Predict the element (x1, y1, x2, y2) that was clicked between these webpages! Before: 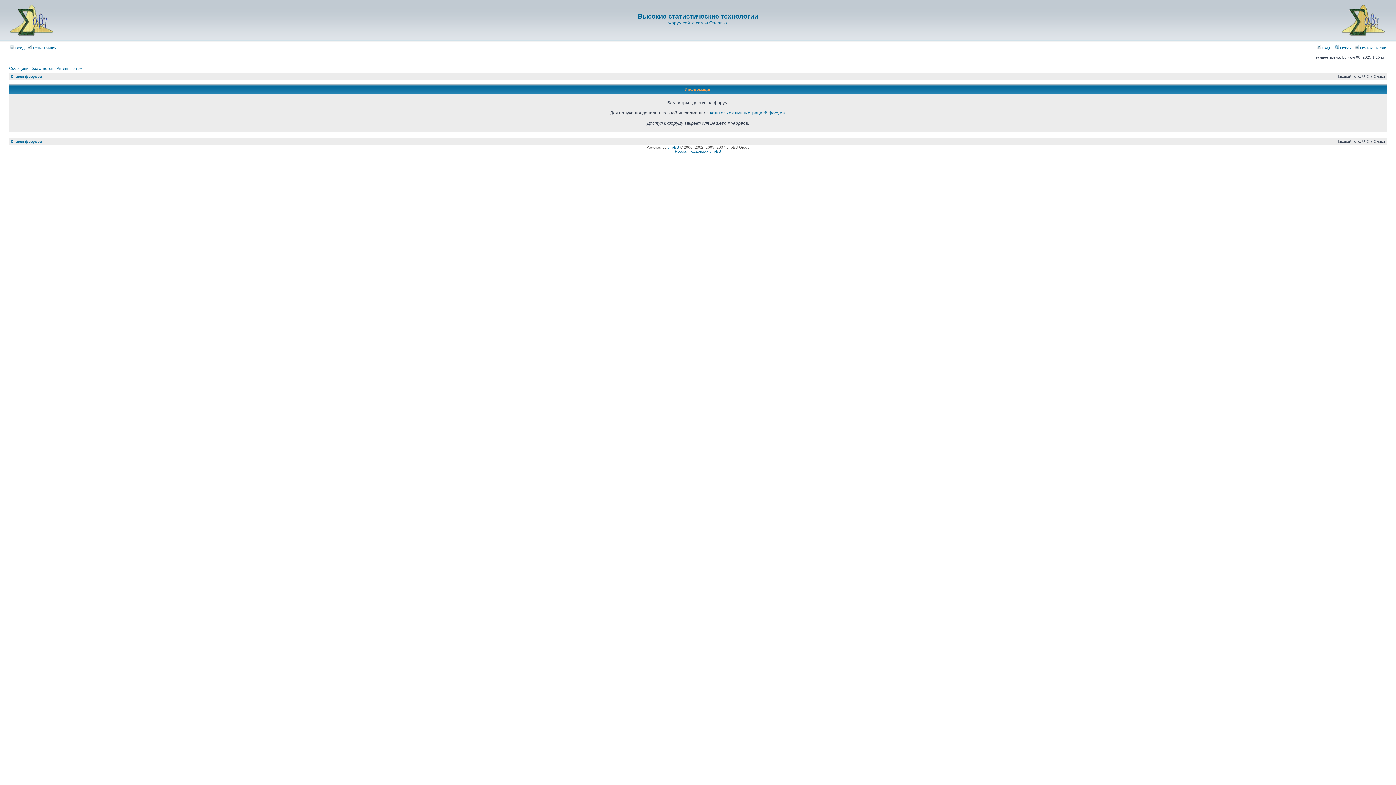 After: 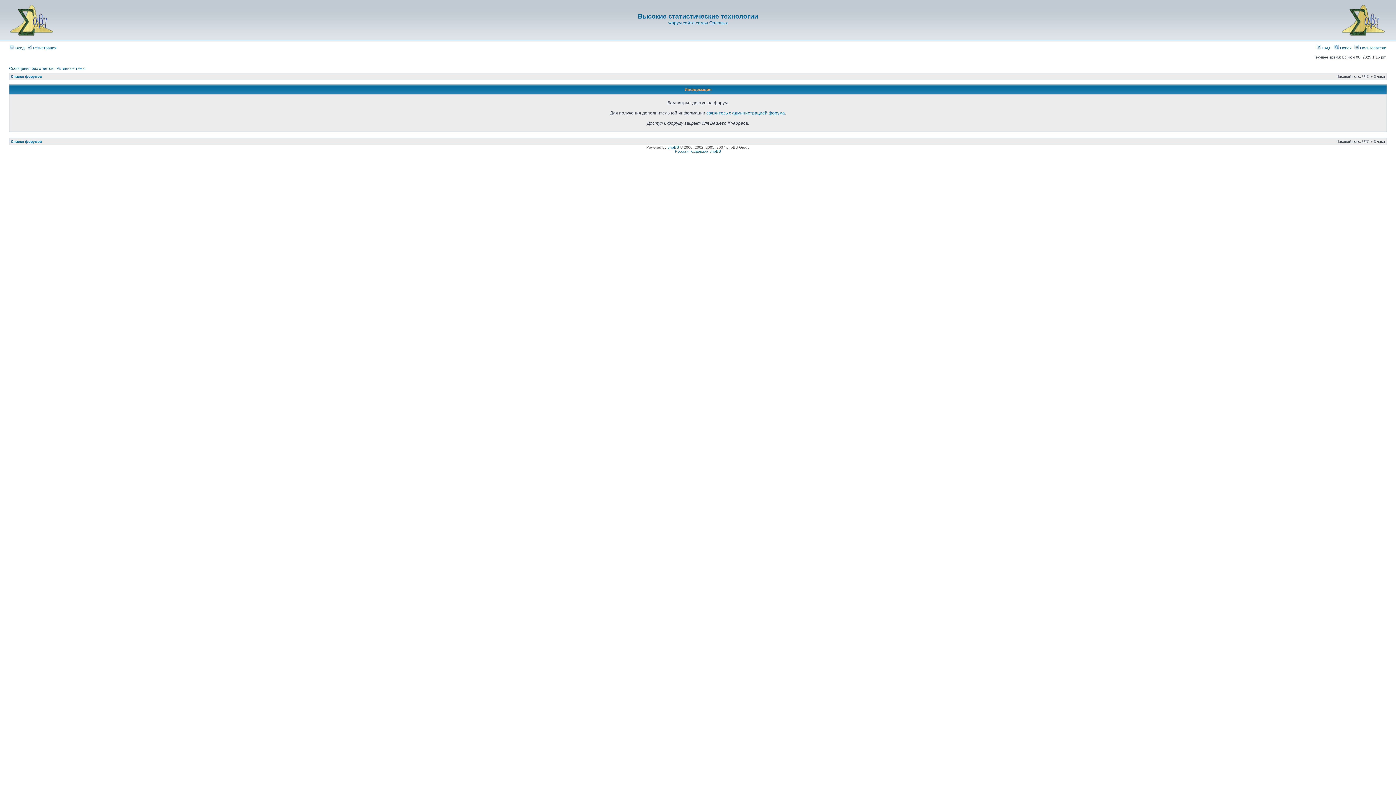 Action: label: Список форумов bbox: (10, 139, 41, 143)